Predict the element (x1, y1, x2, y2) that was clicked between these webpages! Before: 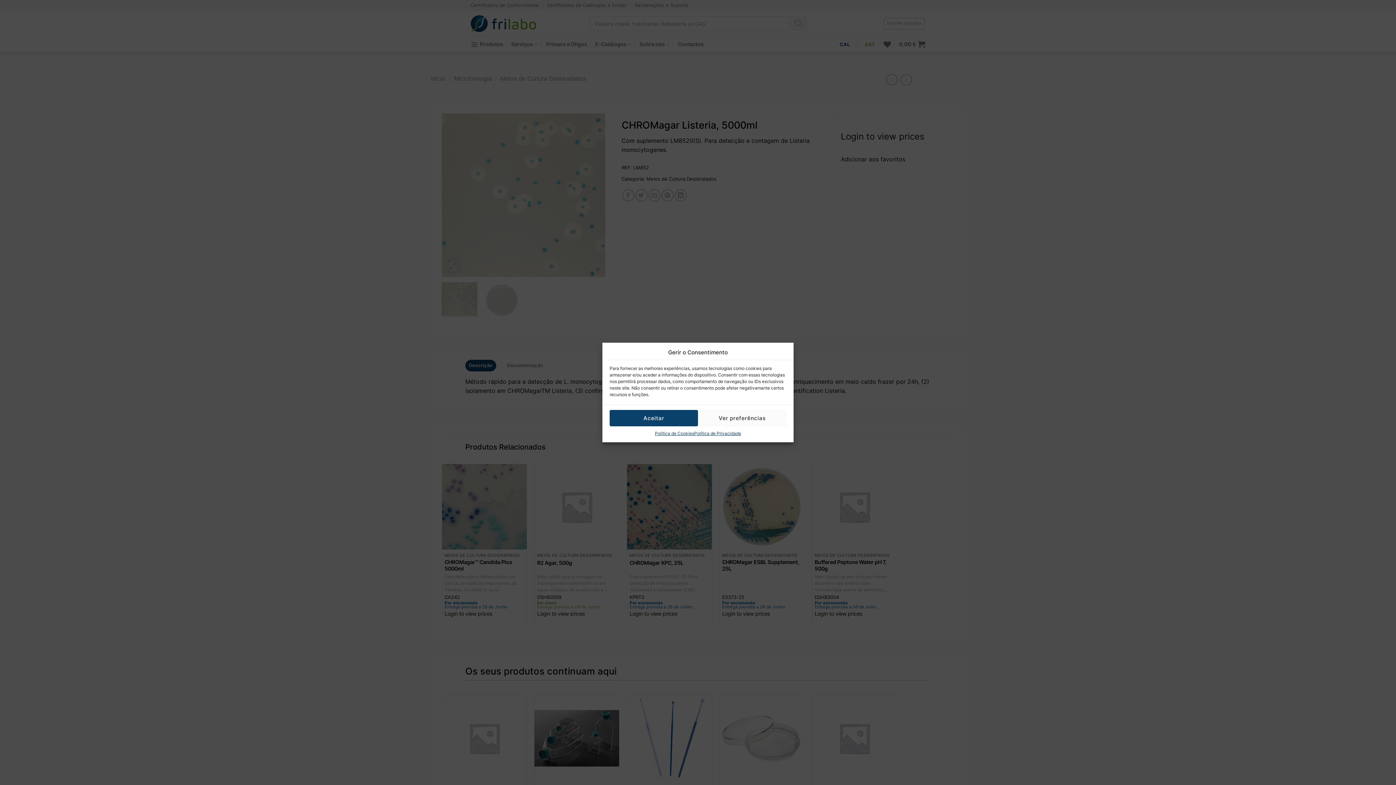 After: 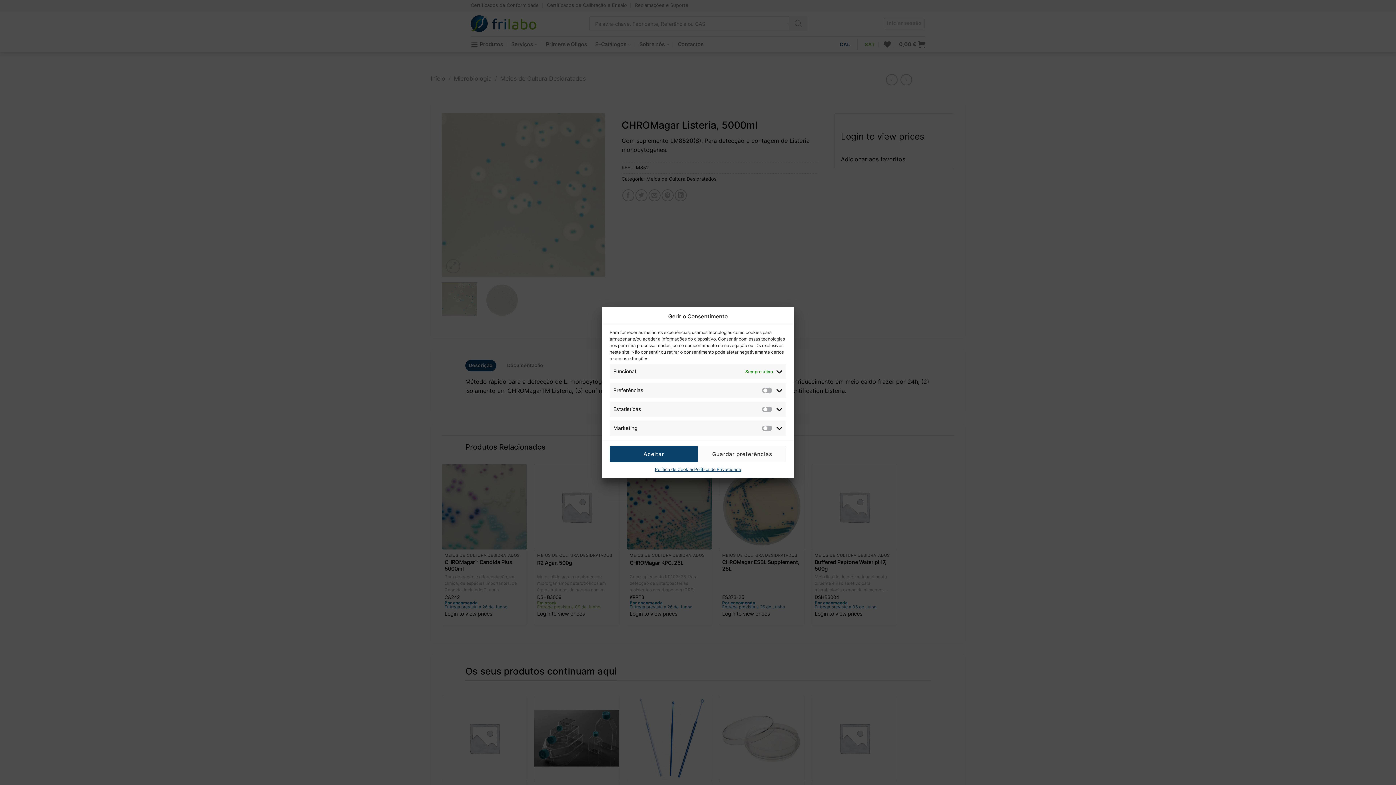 Action: bbox: (698, 410, 786, 426) label: Ver preferências